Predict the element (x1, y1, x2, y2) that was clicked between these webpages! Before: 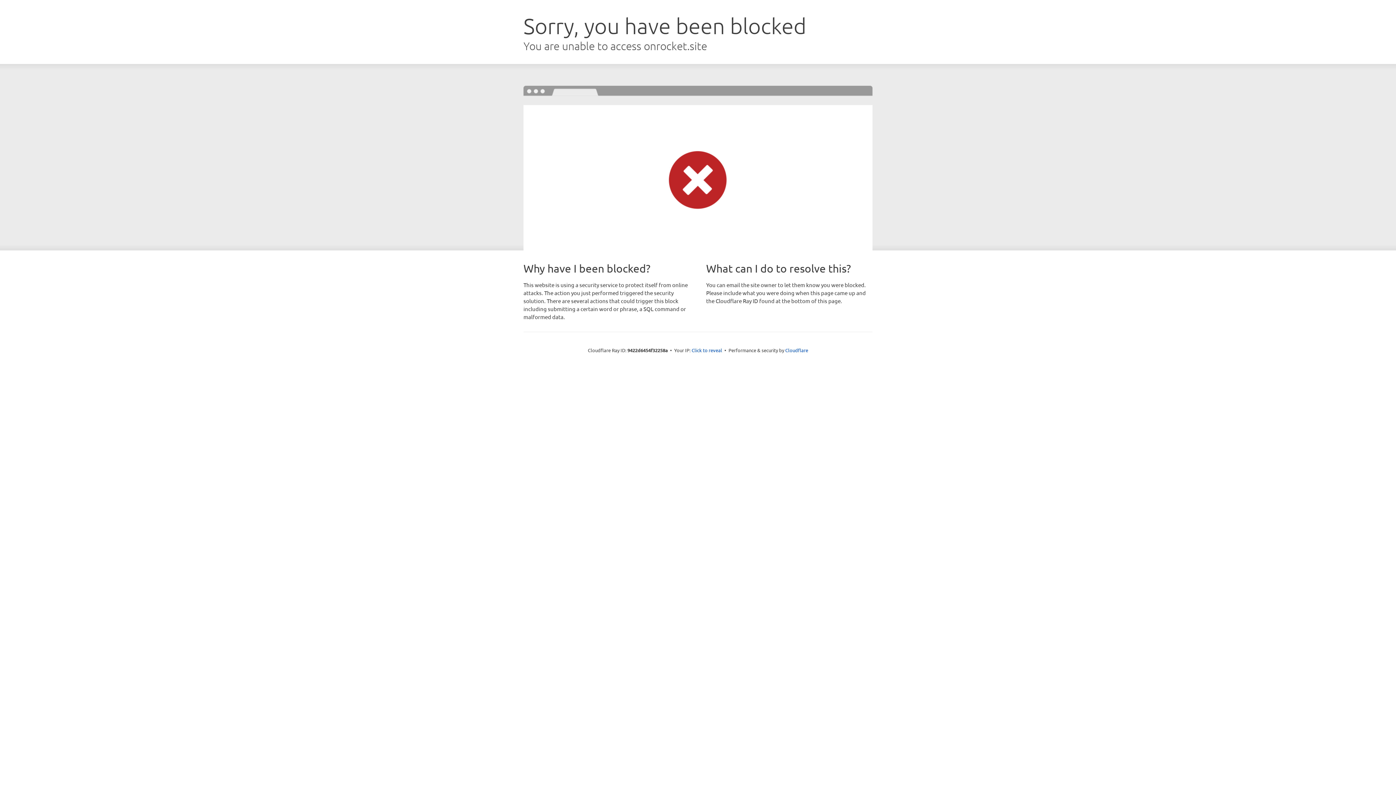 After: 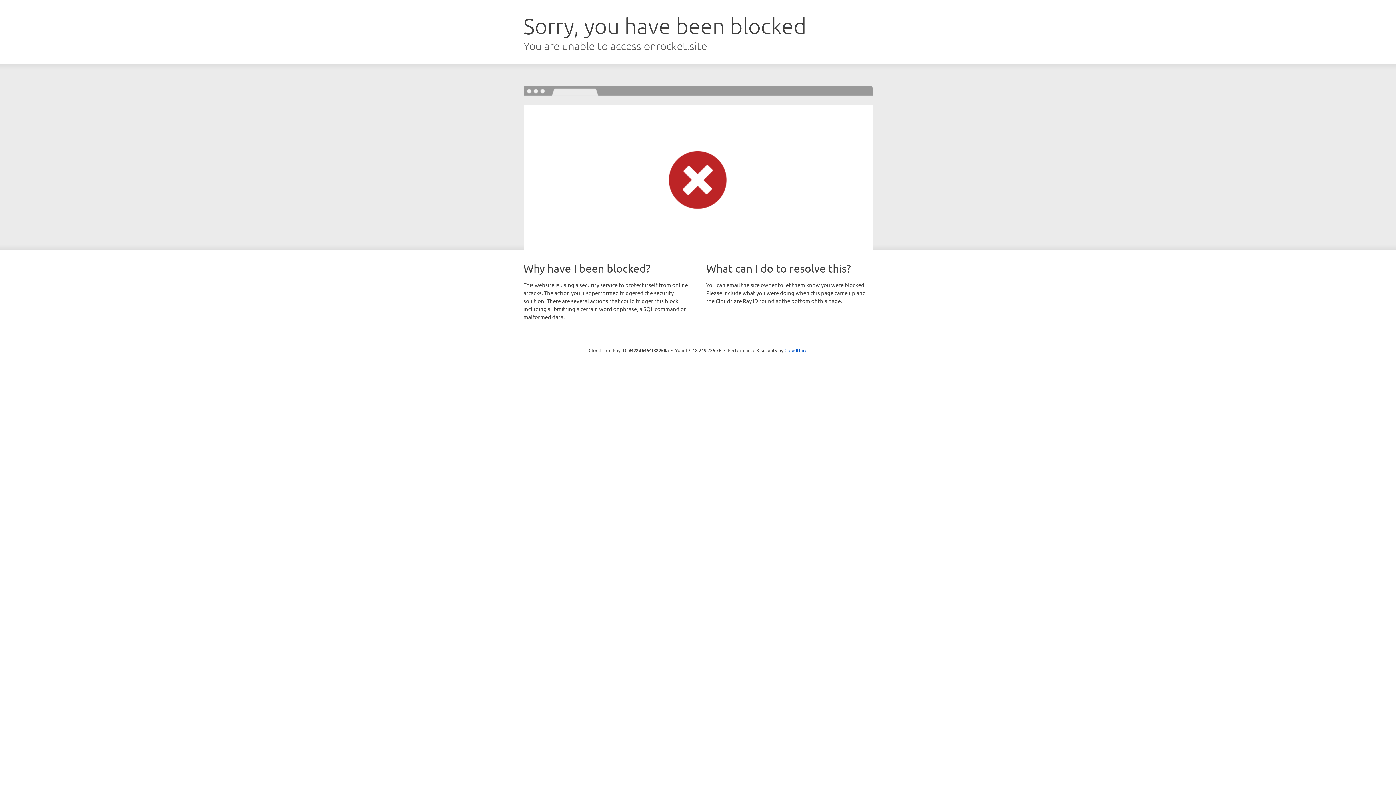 Action: bbox: (691, 346, 722, 353) label: Click to reveal